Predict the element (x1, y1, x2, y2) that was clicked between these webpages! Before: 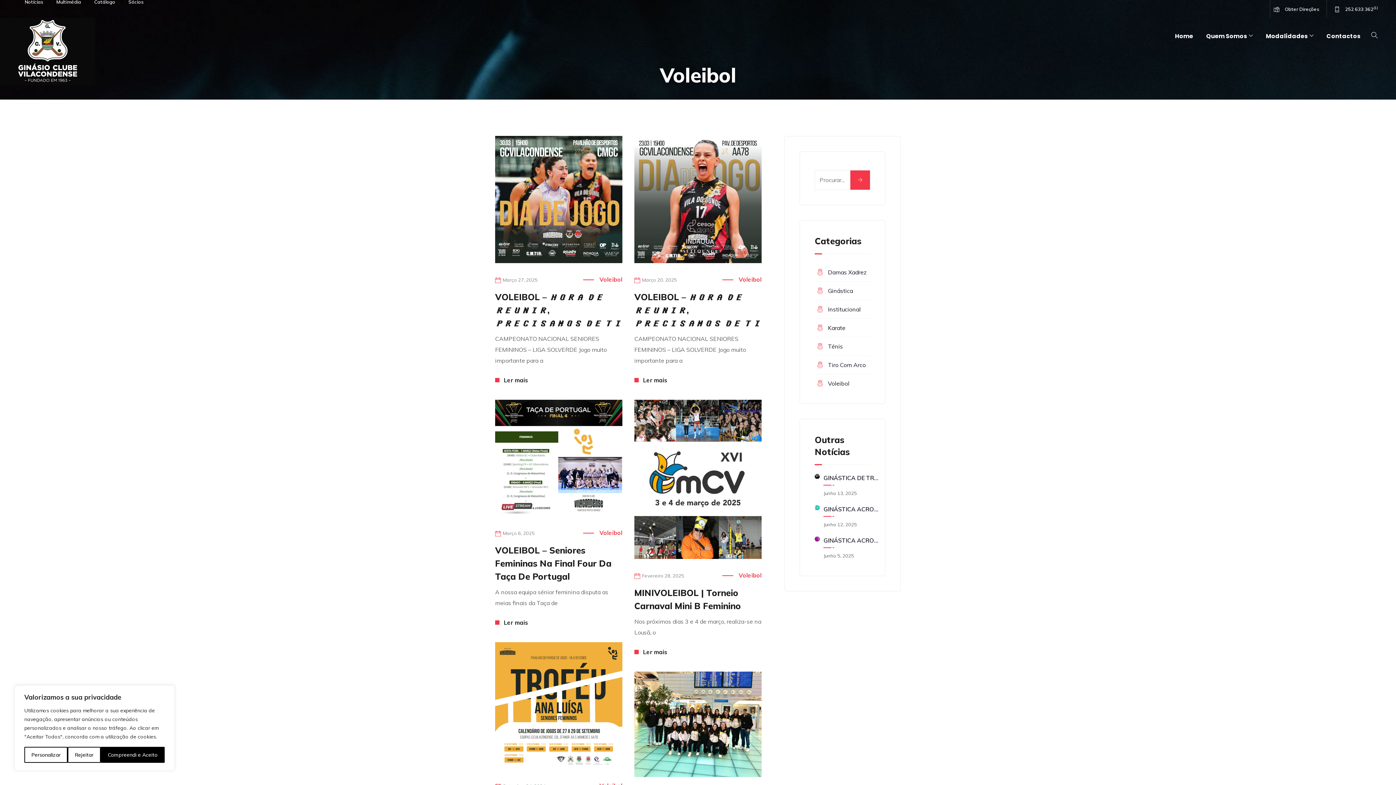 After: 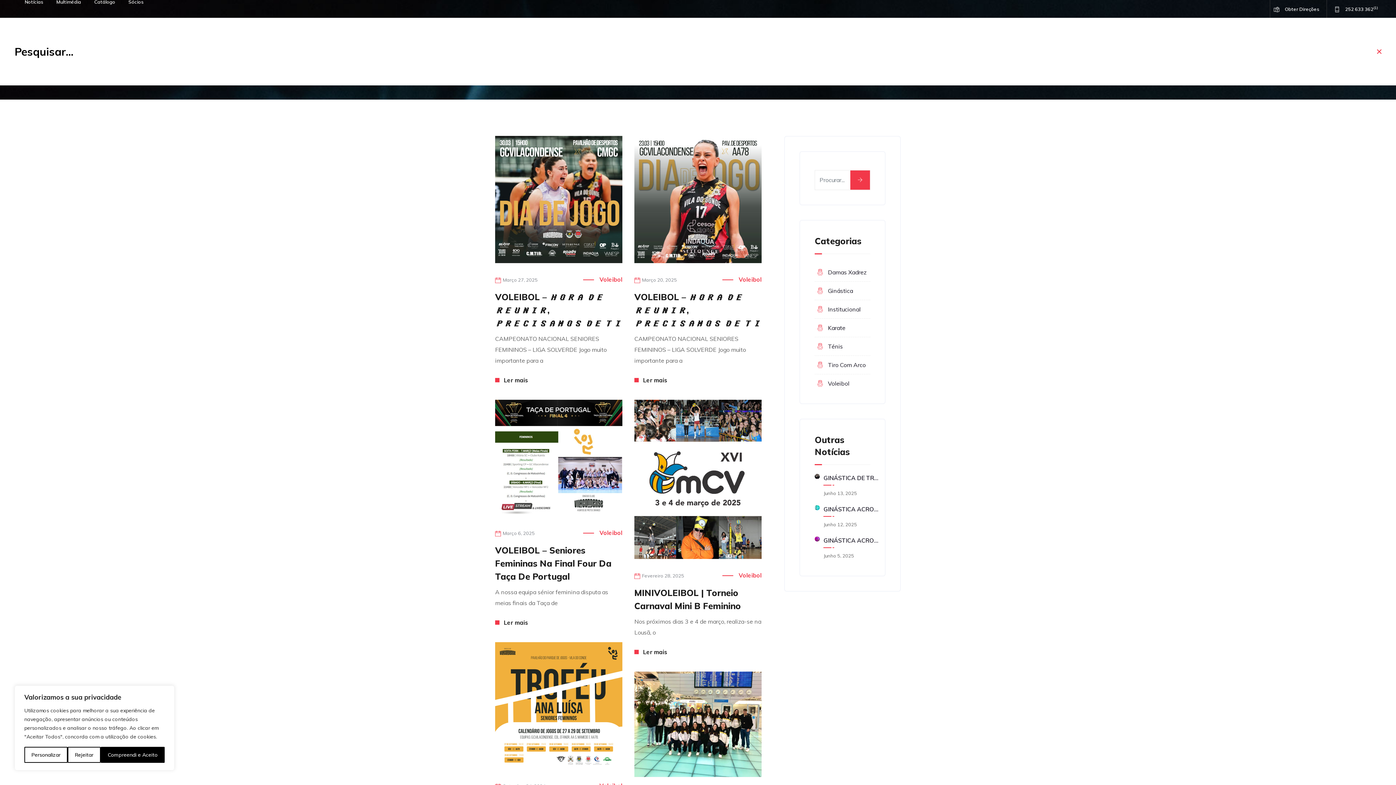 Action: bbox: (1371, 31, 1378, 40)